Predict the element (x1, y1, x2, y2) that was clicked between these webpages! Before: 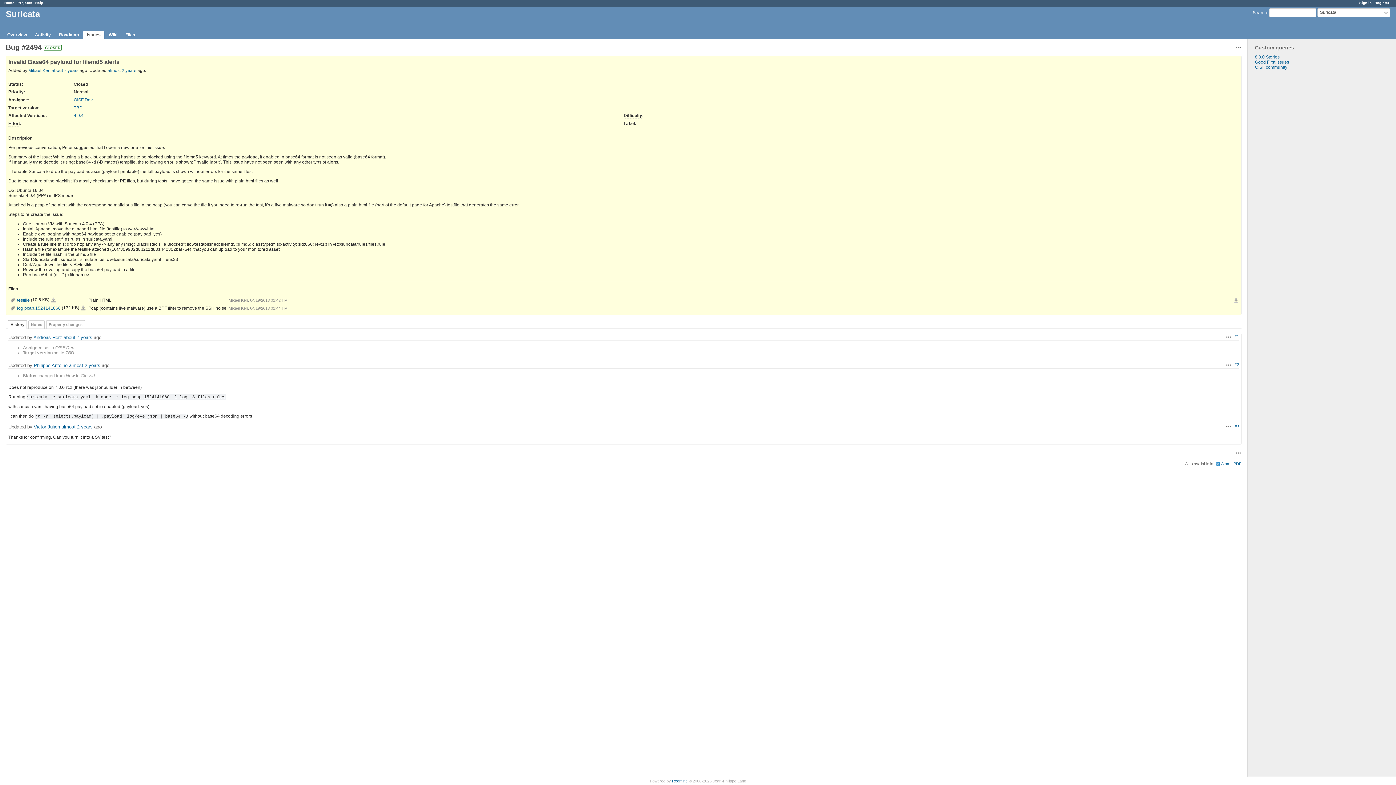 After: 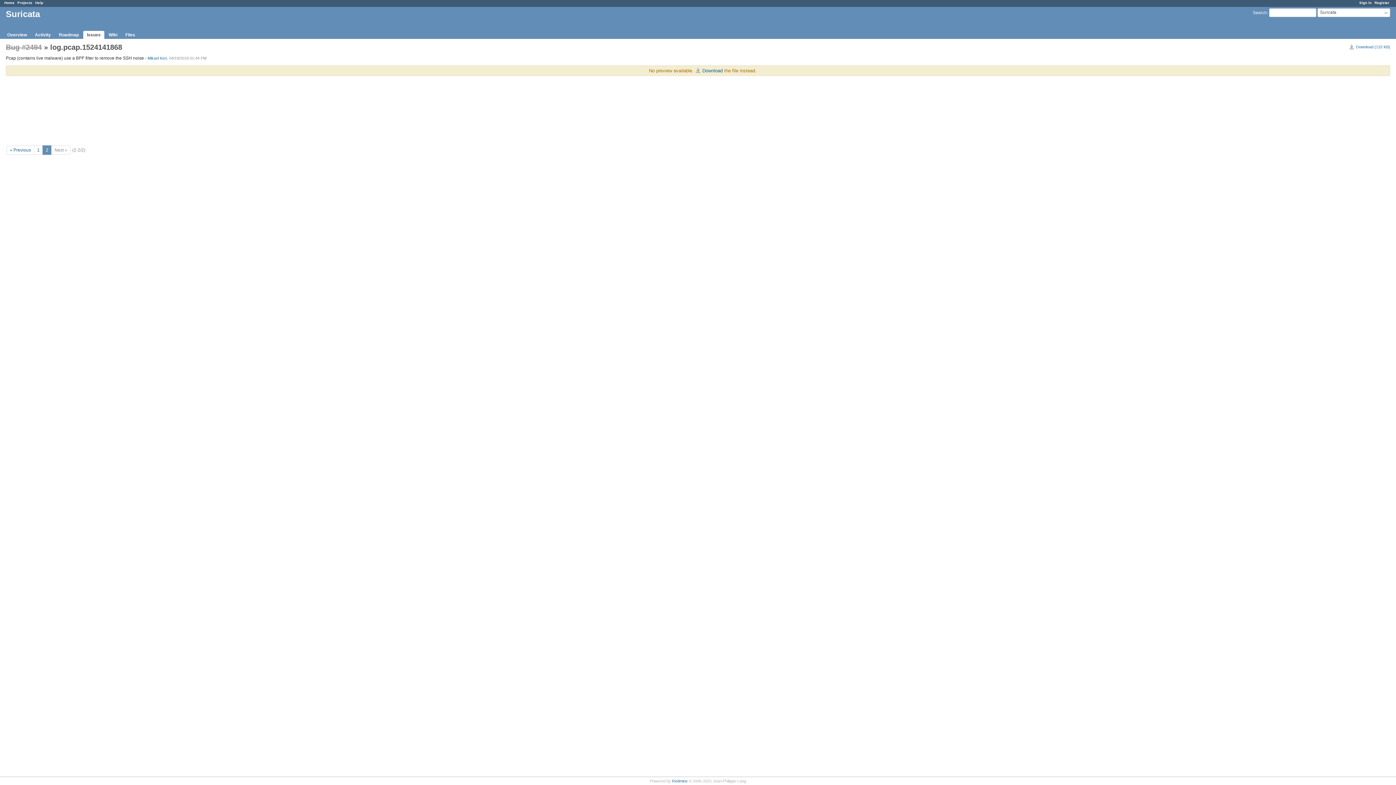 Action: bbox: (9, 305, 60, 310) label: log.pcap.1524141868